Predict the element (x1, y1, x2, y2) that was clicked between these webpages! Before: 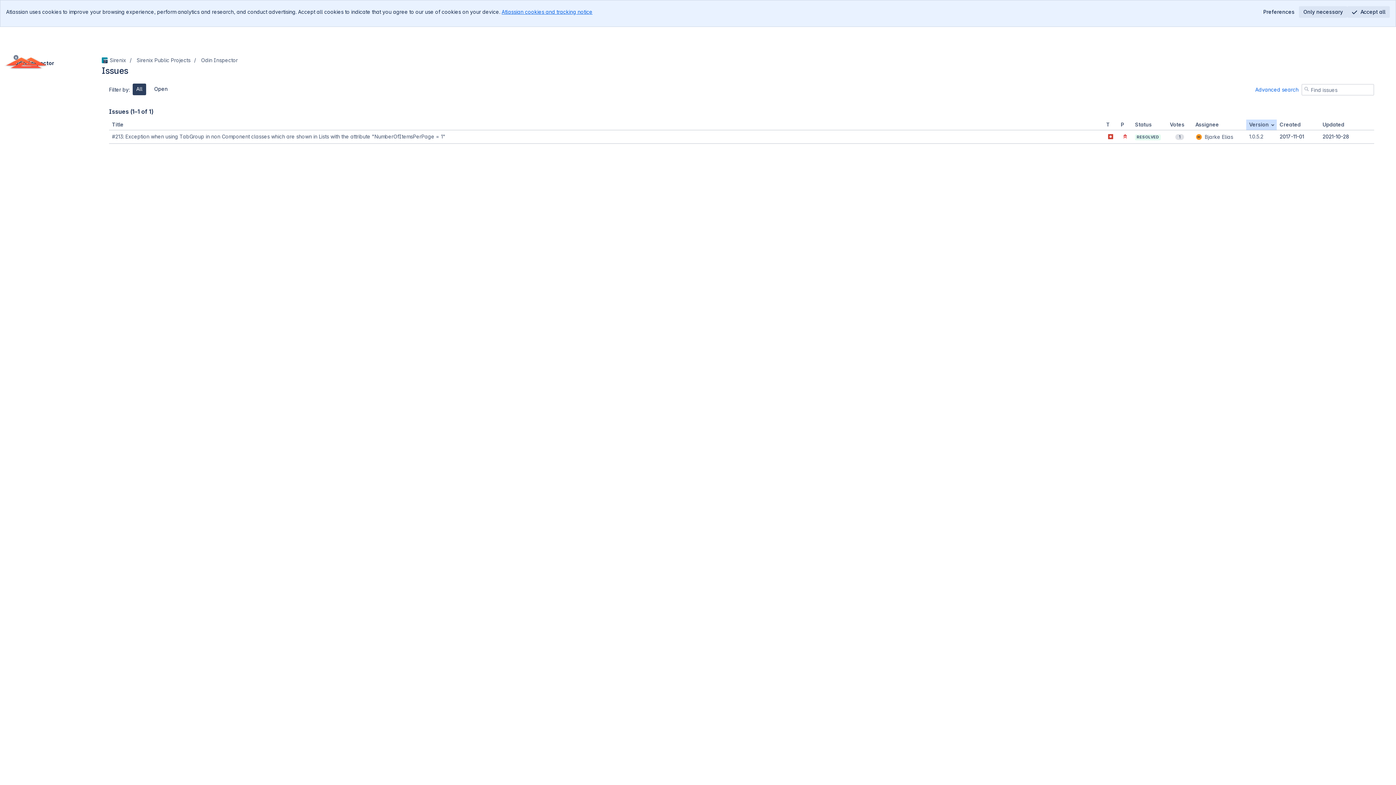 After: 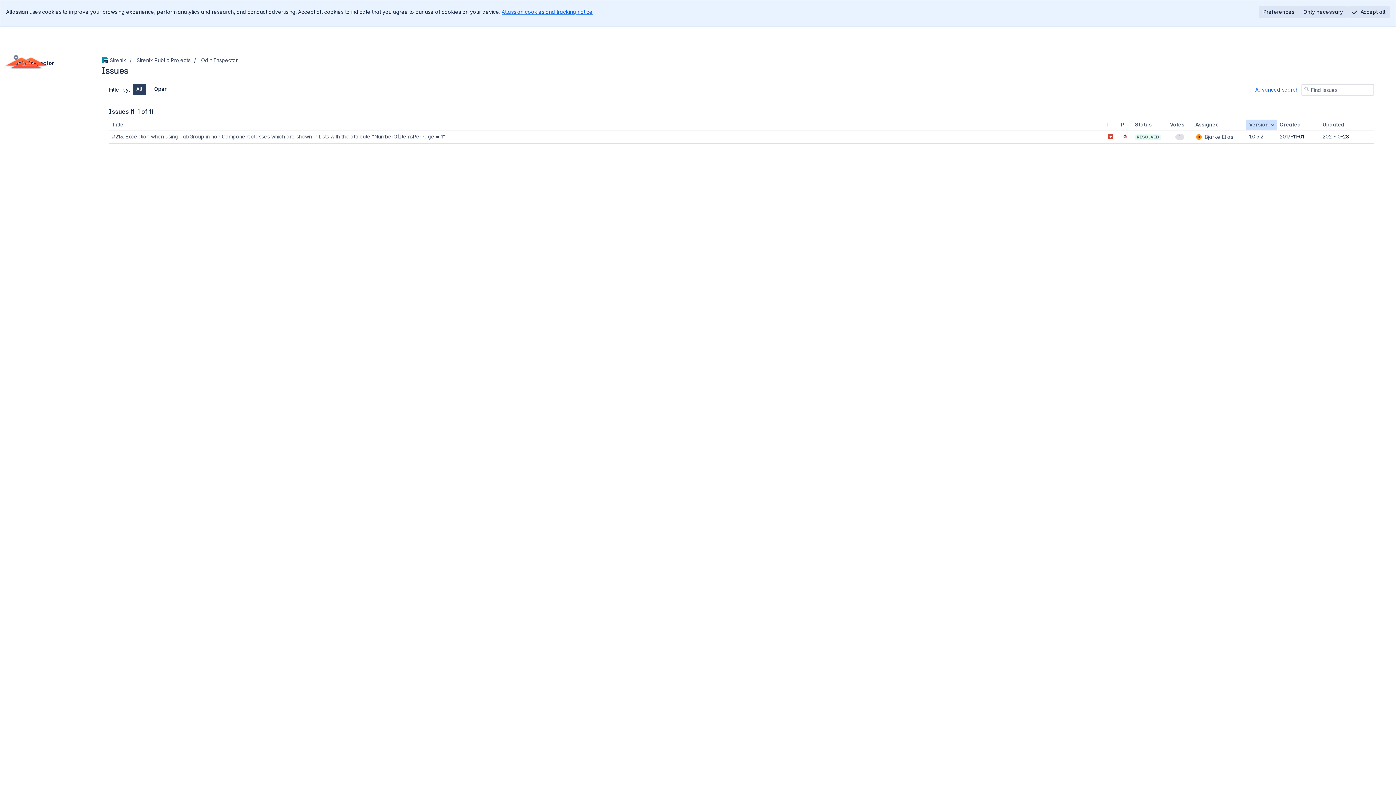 Action: bbox: (1259, 6, 1299, 17) label: Preferences